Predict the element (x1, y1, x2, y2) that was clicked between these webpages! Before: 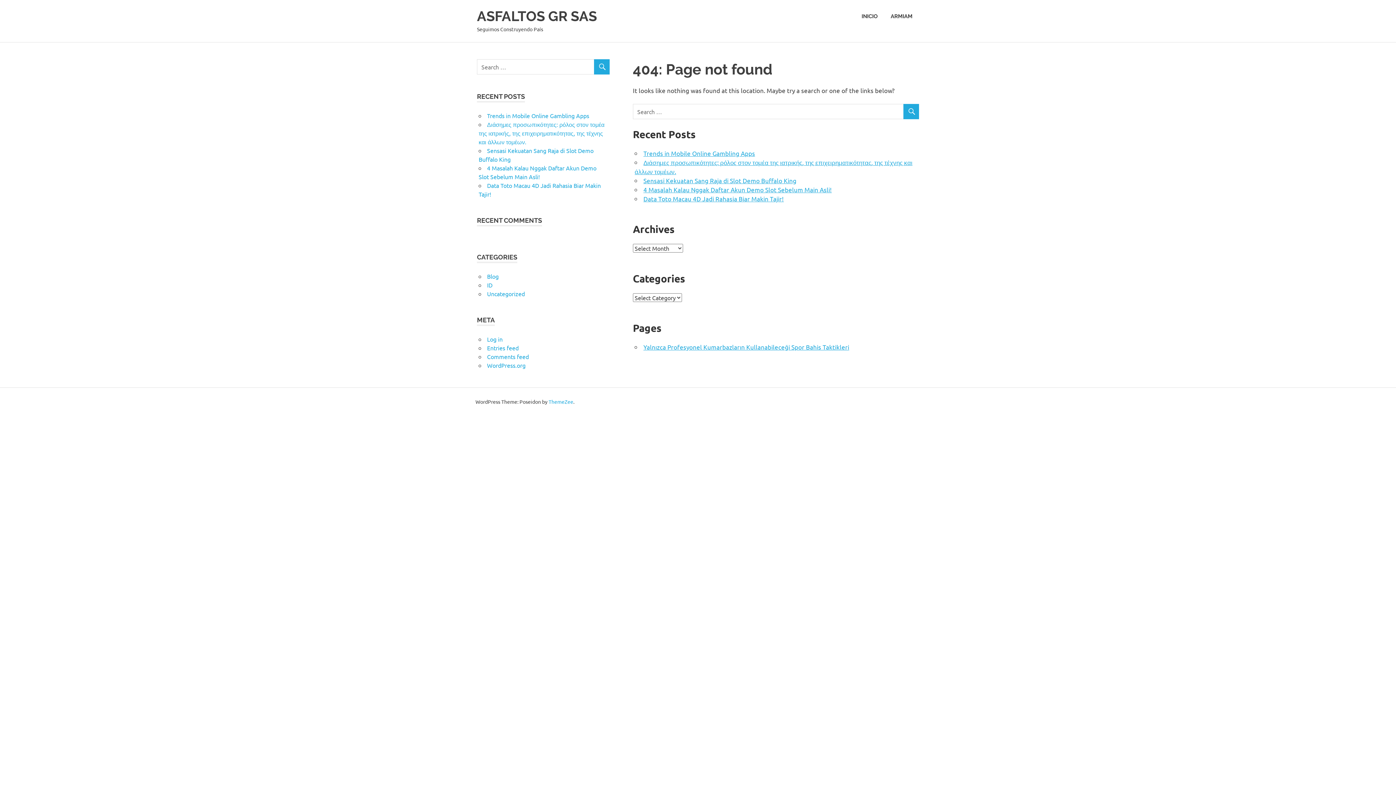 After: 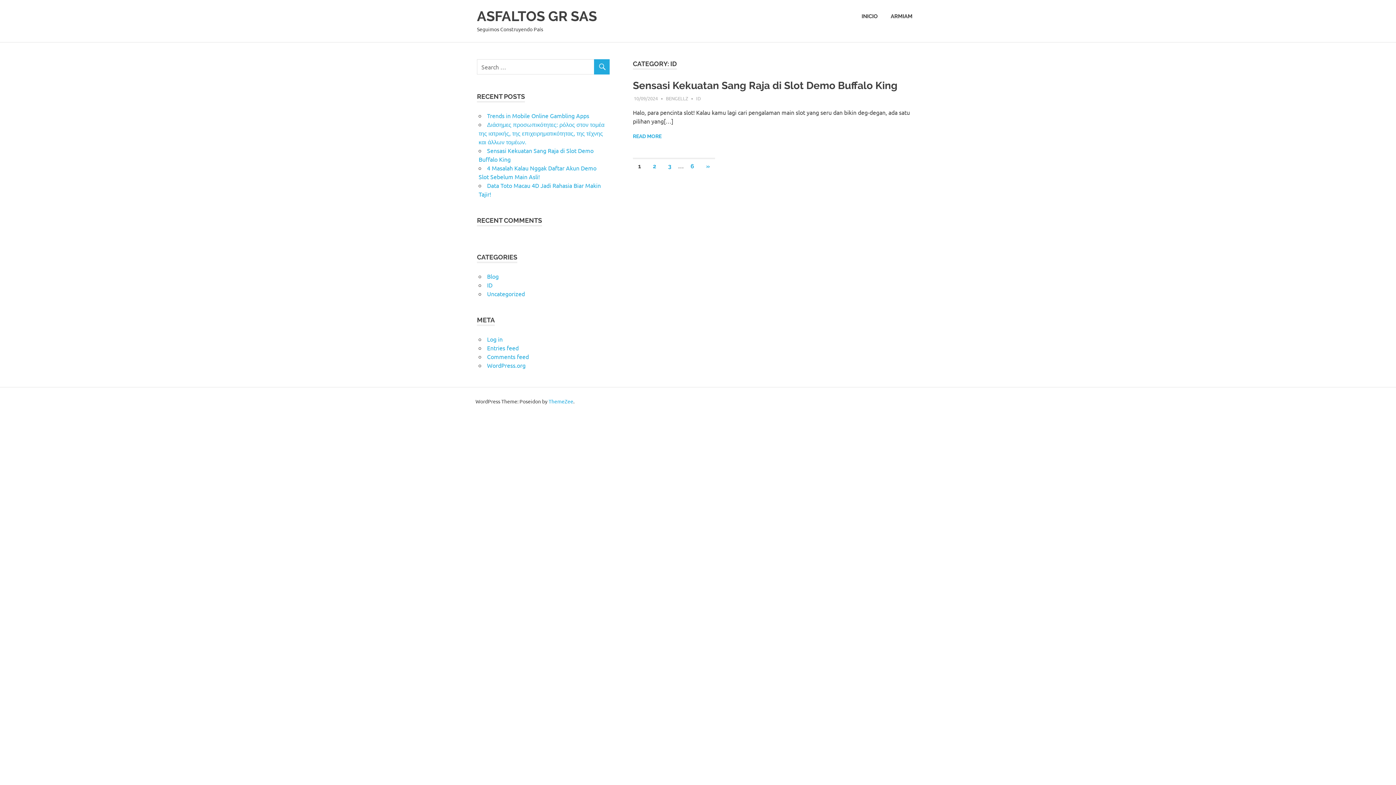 Action: label: ID bbox: (487, 281, 492, 288)